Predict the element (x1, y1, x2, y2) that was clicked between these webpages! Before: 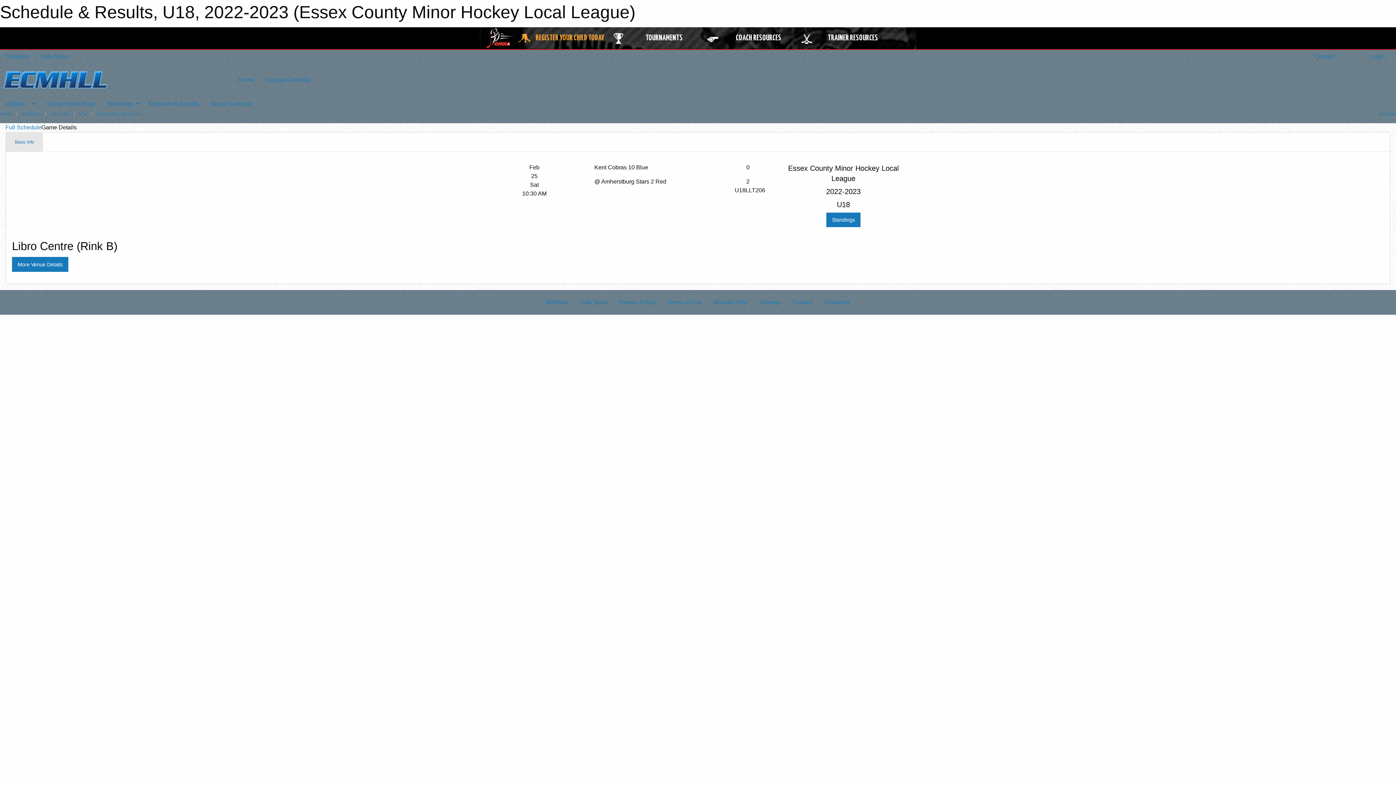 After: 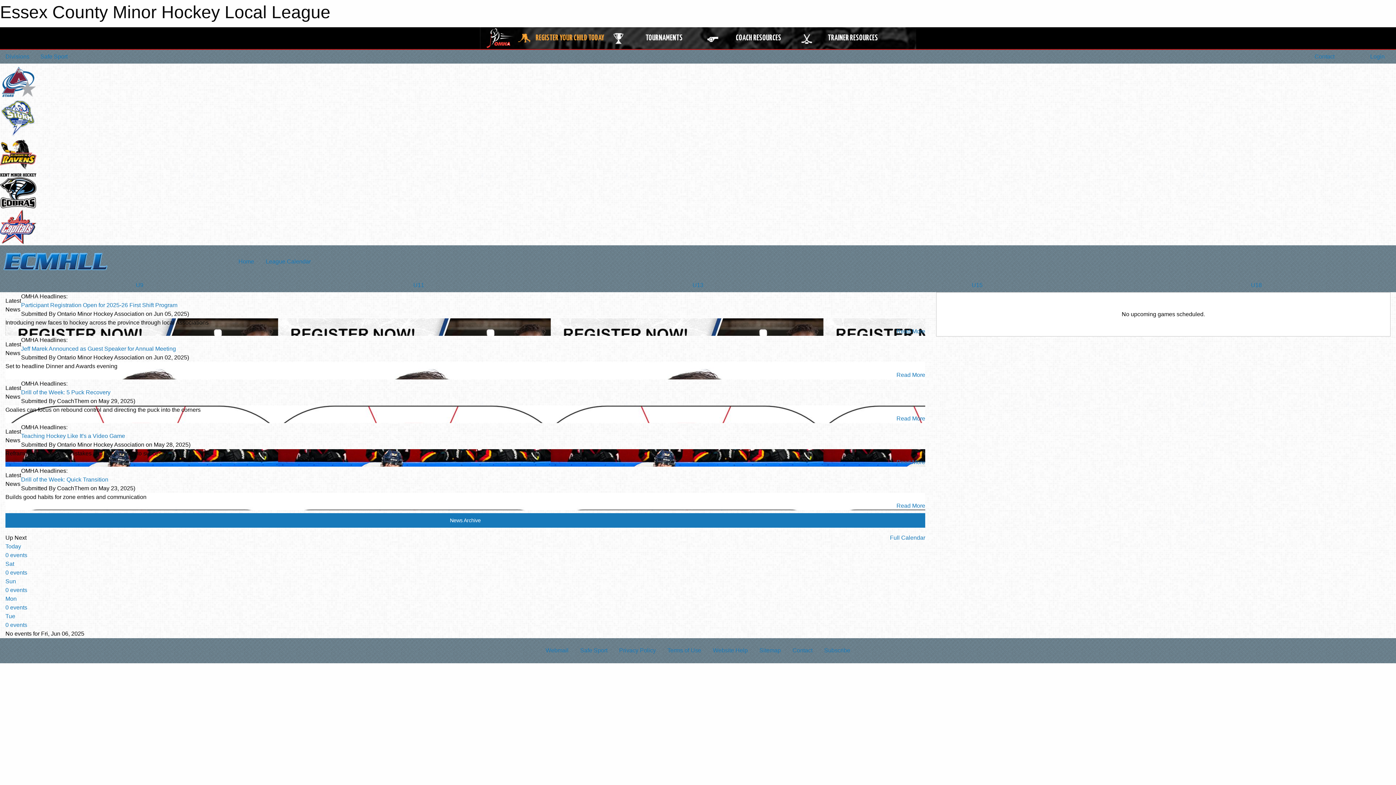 Action: bbox: (232, 73, 260, 87) label: Home